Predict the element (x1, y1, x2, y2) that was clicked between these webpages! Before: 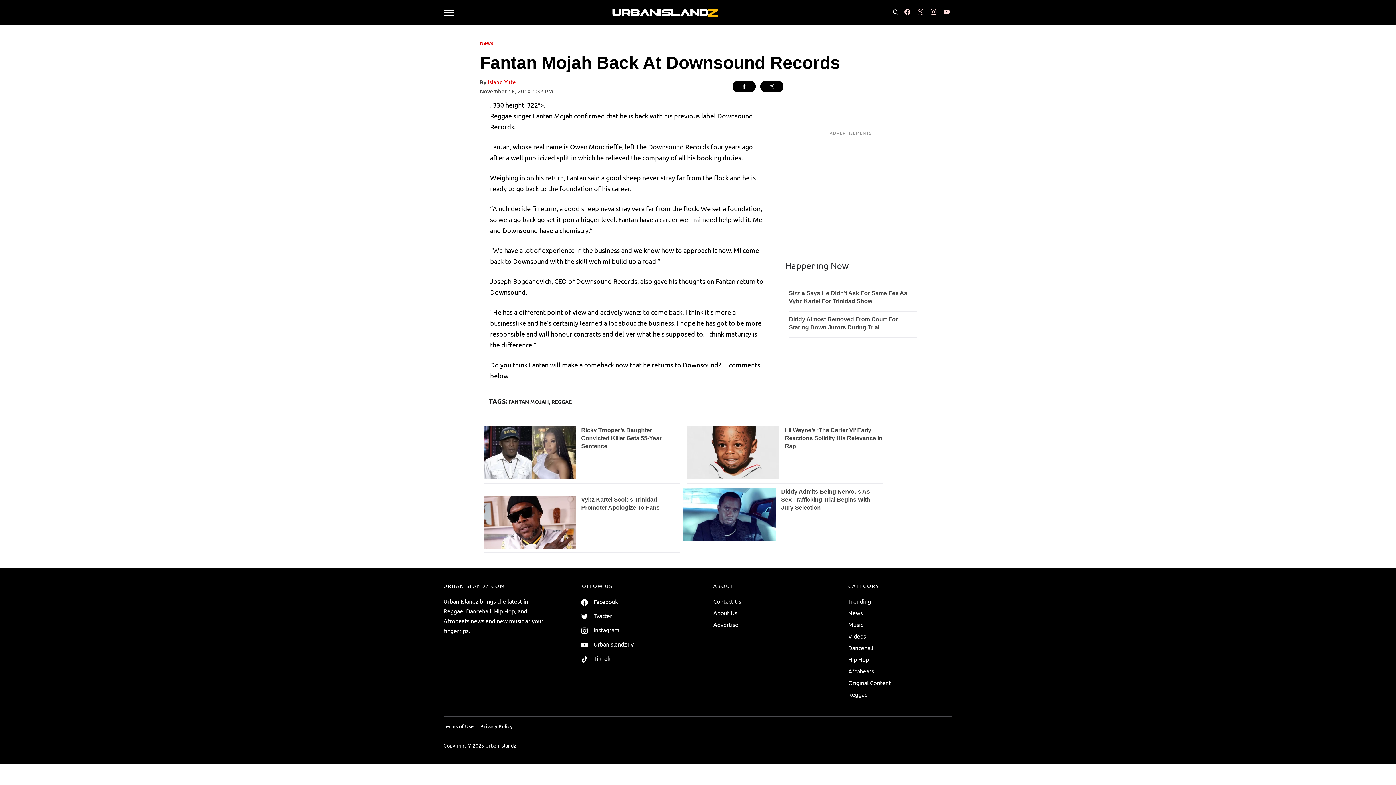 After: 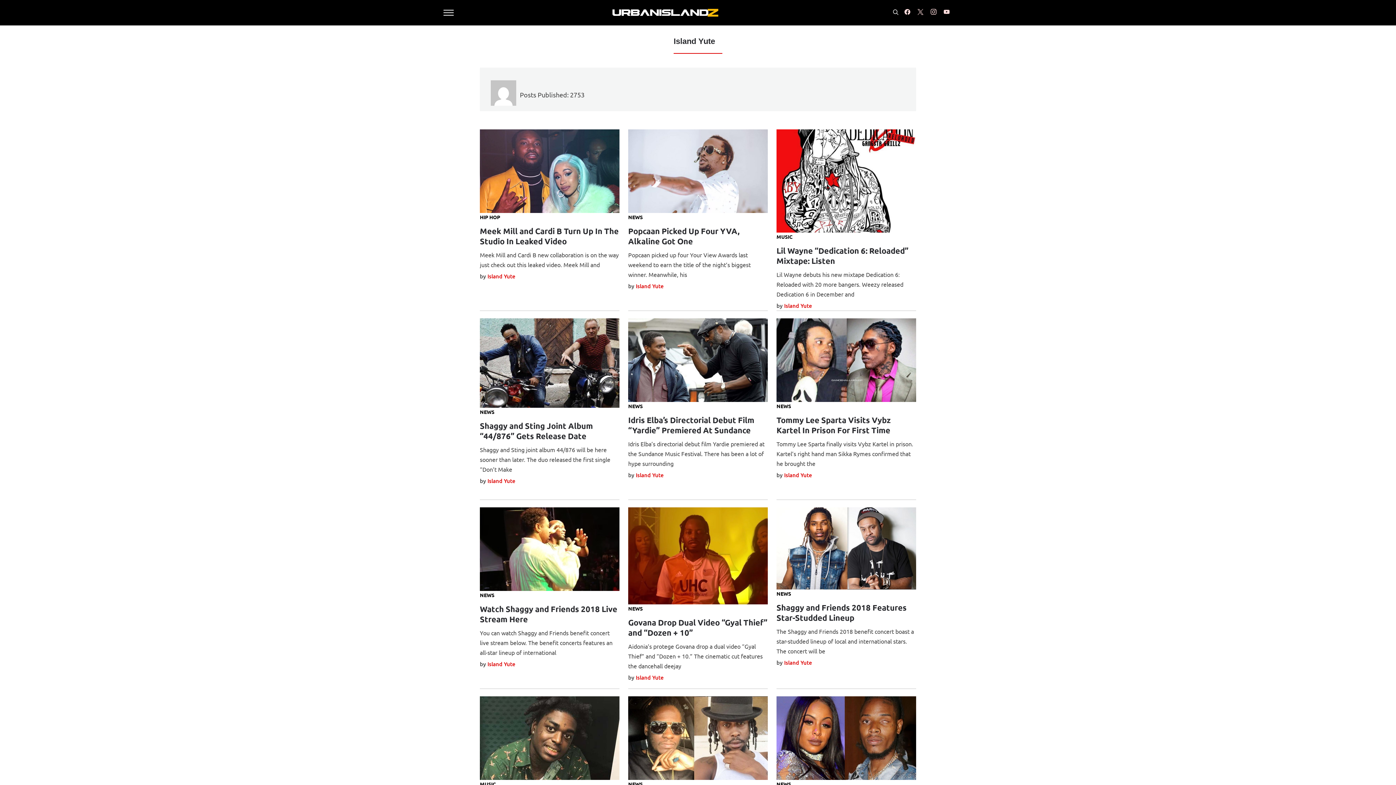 Action: label: Island Yute bbox: (488, 78, 516, 86)